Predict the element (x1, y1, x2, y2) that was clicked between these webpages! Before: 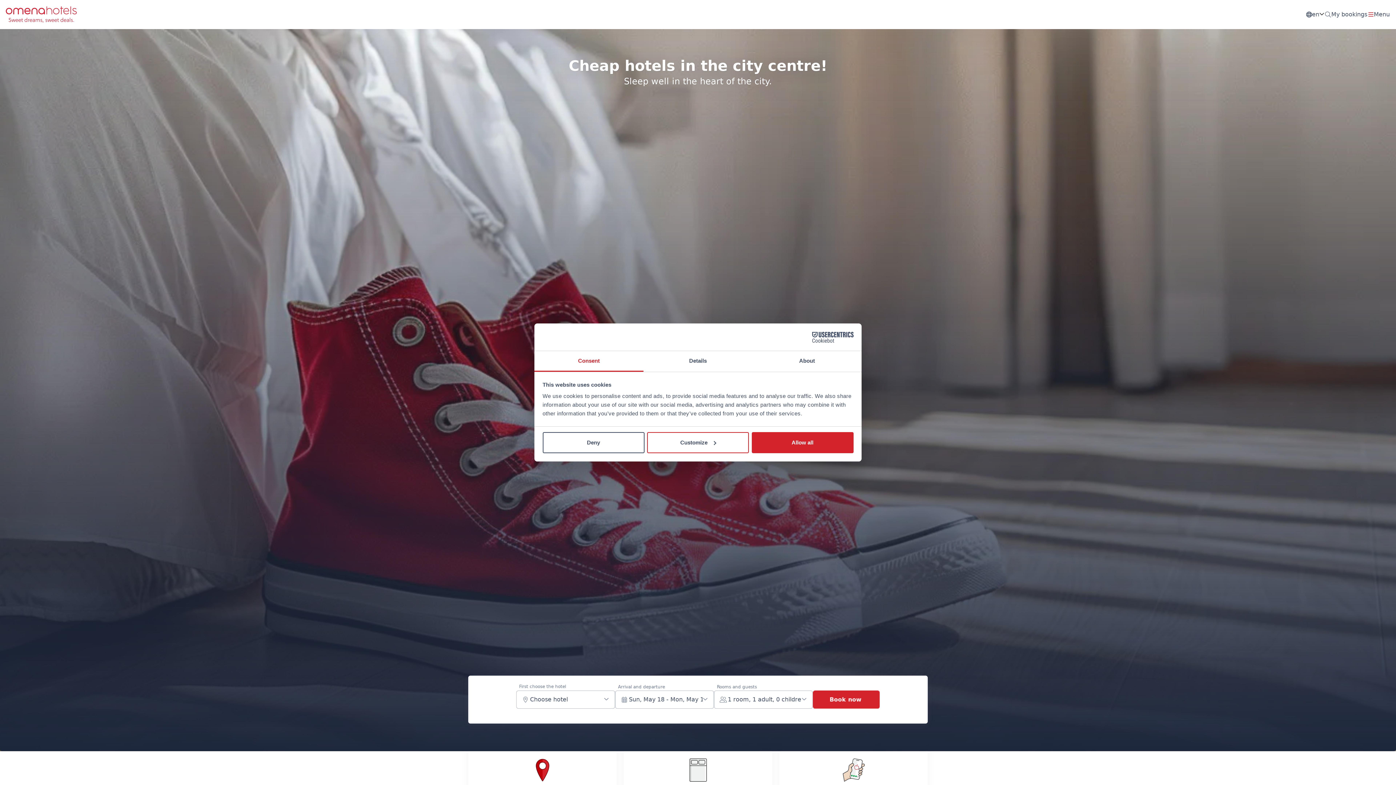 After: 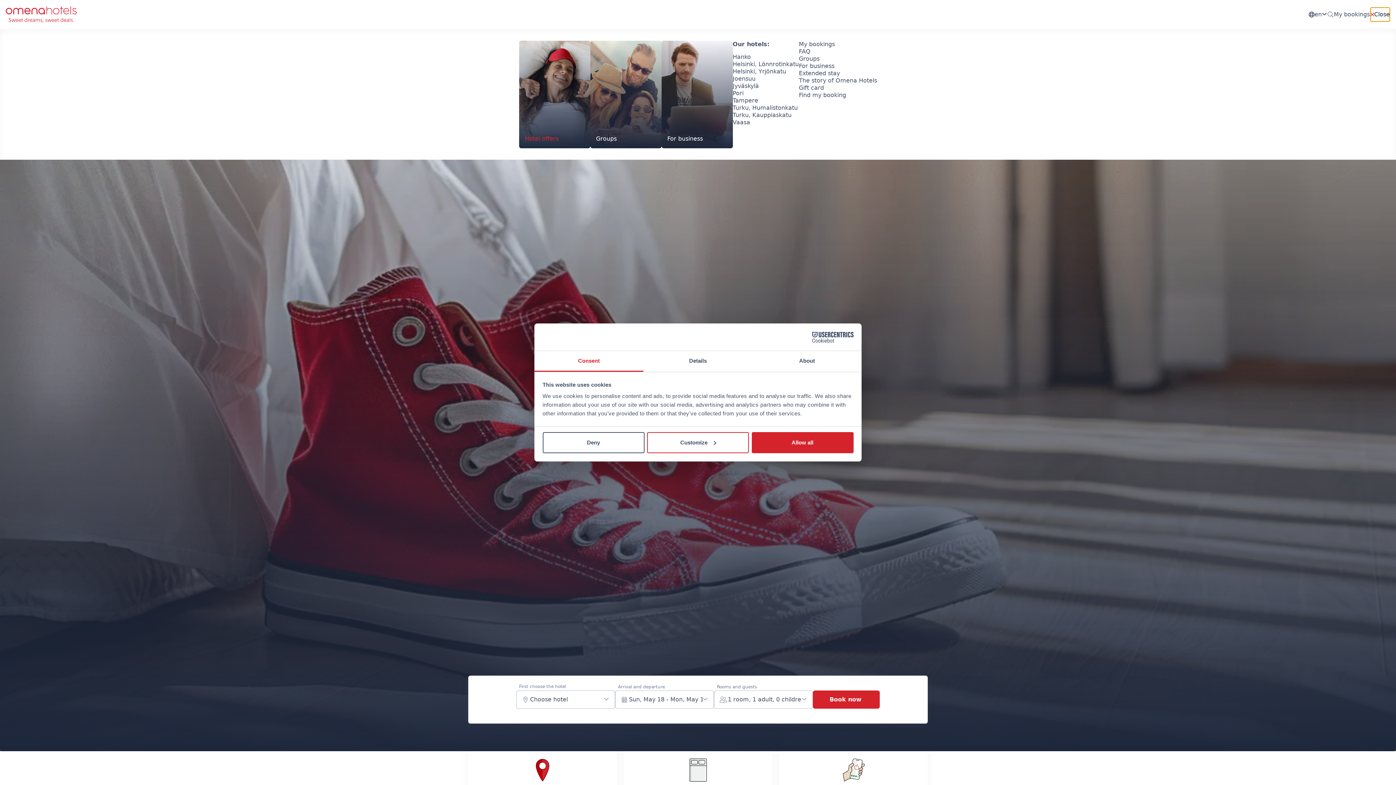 Action: label: Menu bbox: (1368, 7, 1390, 21)